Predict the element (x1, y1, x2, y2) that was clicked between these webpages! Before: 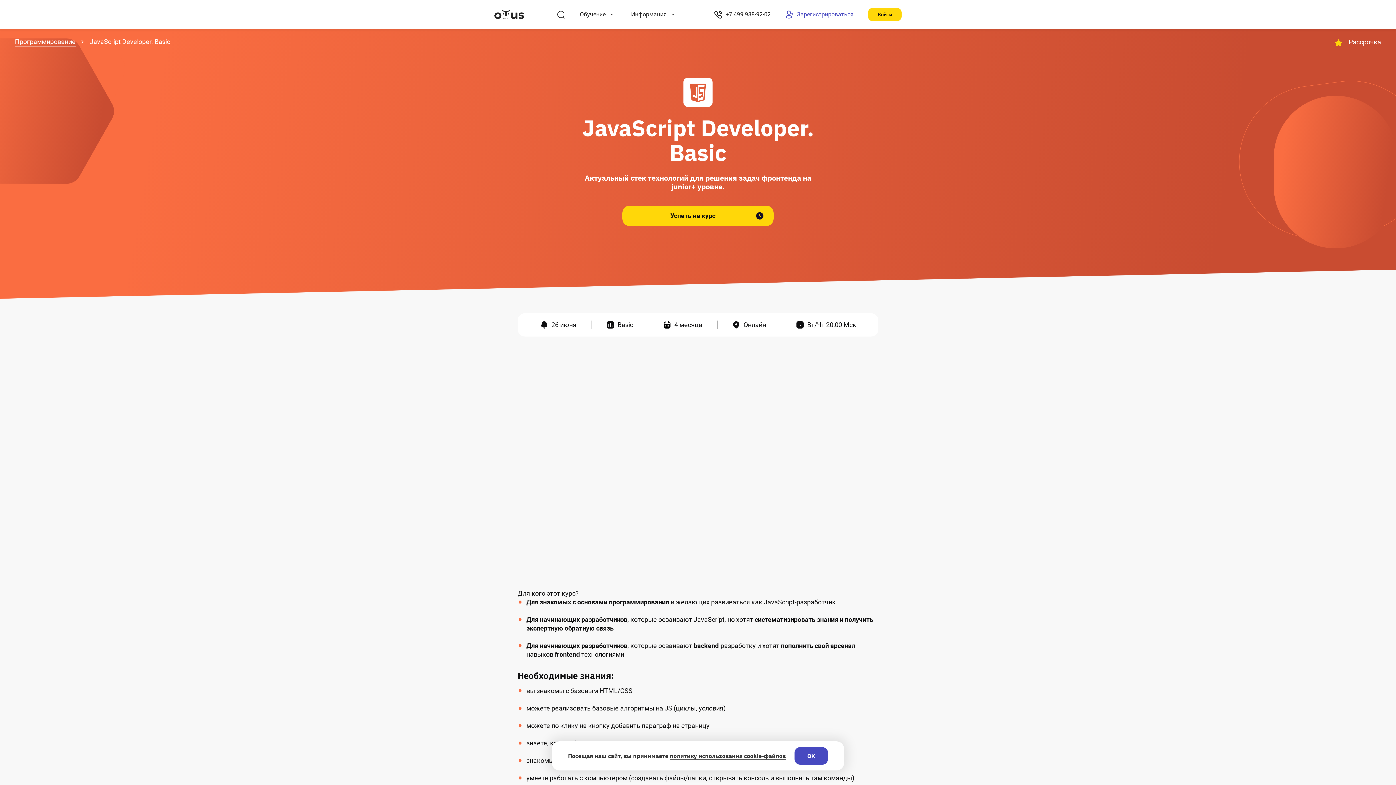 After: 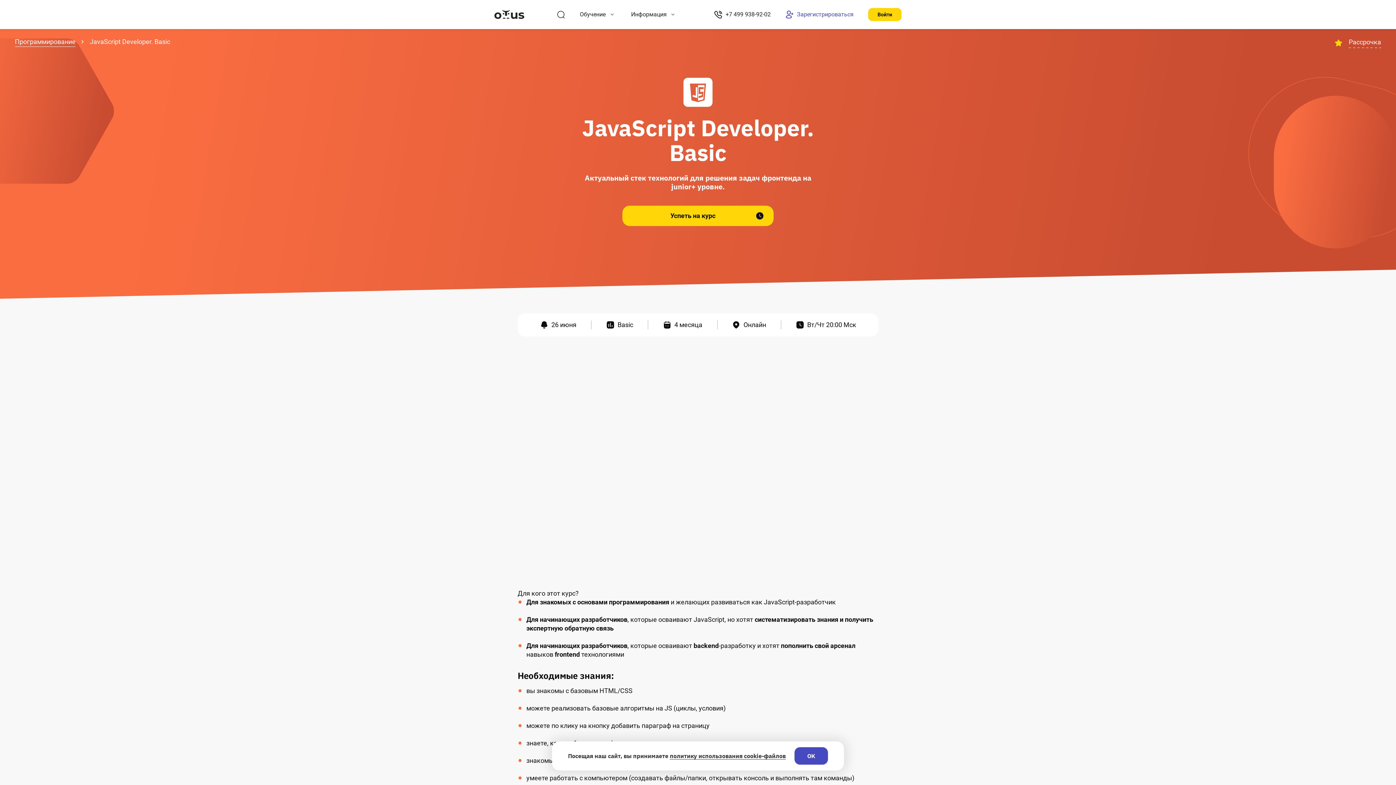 Action: bbox: (714, 10, 770, 18) label: +7 499 938-92-02